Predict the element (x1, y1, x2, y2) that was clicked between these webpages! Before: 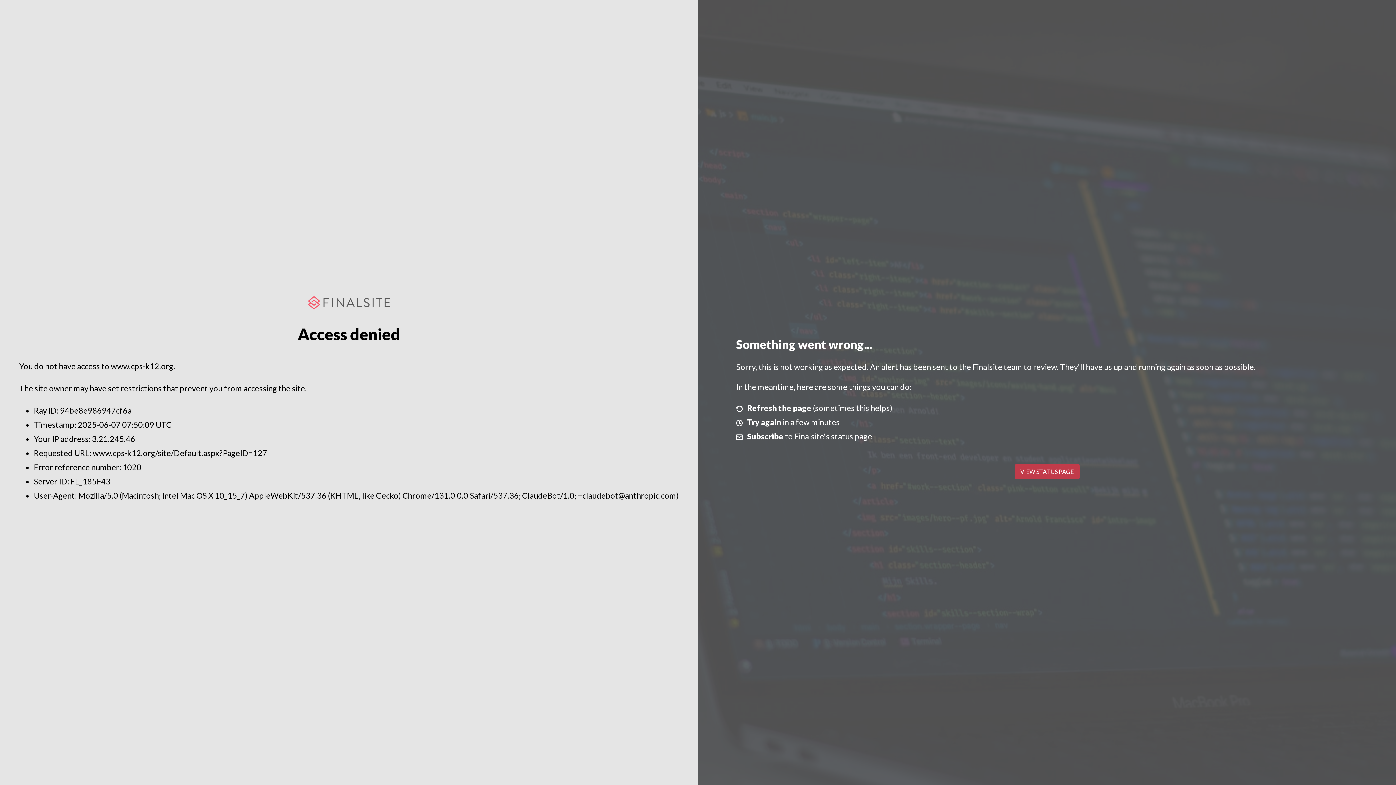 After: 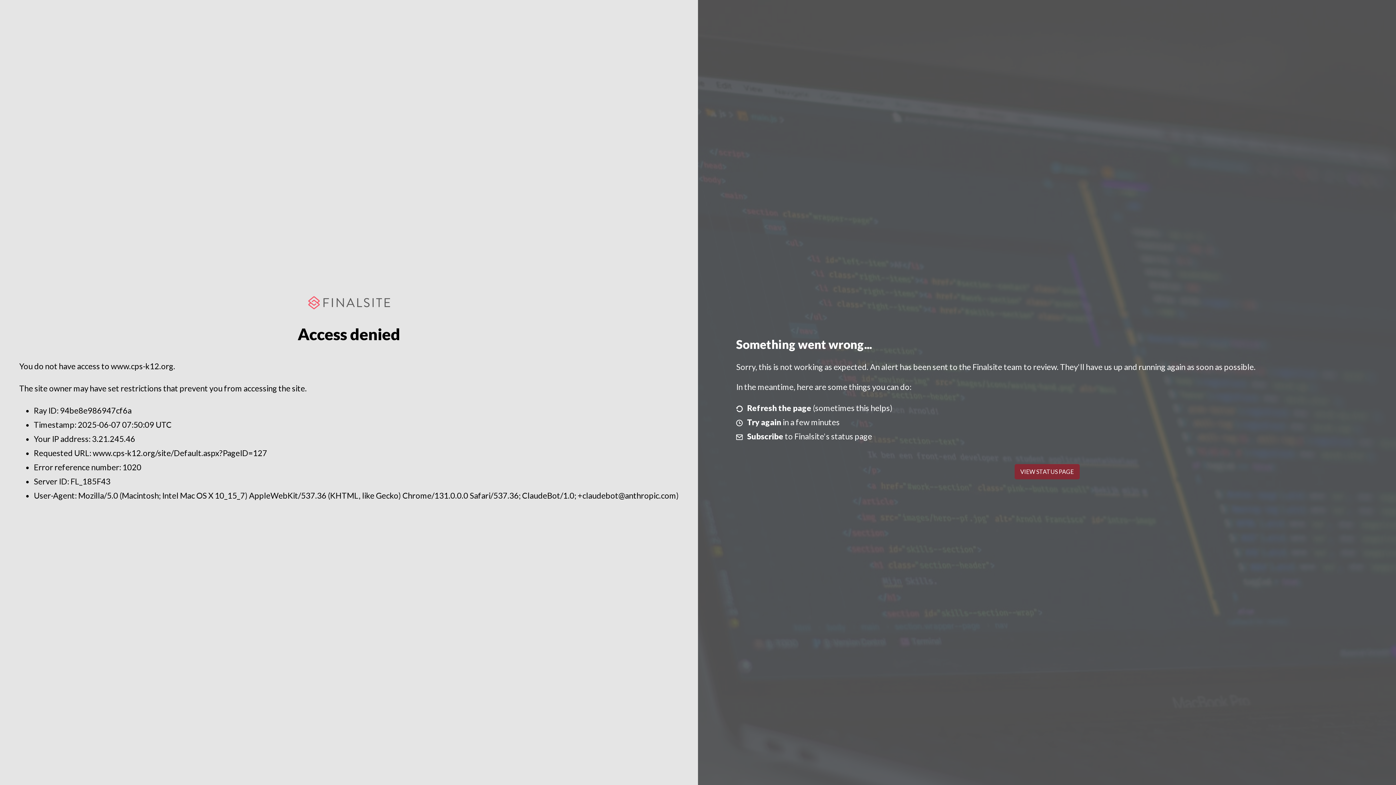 Action: bbox: (1014, 464, 1079, 479) label: VIEW STATUS PAGE